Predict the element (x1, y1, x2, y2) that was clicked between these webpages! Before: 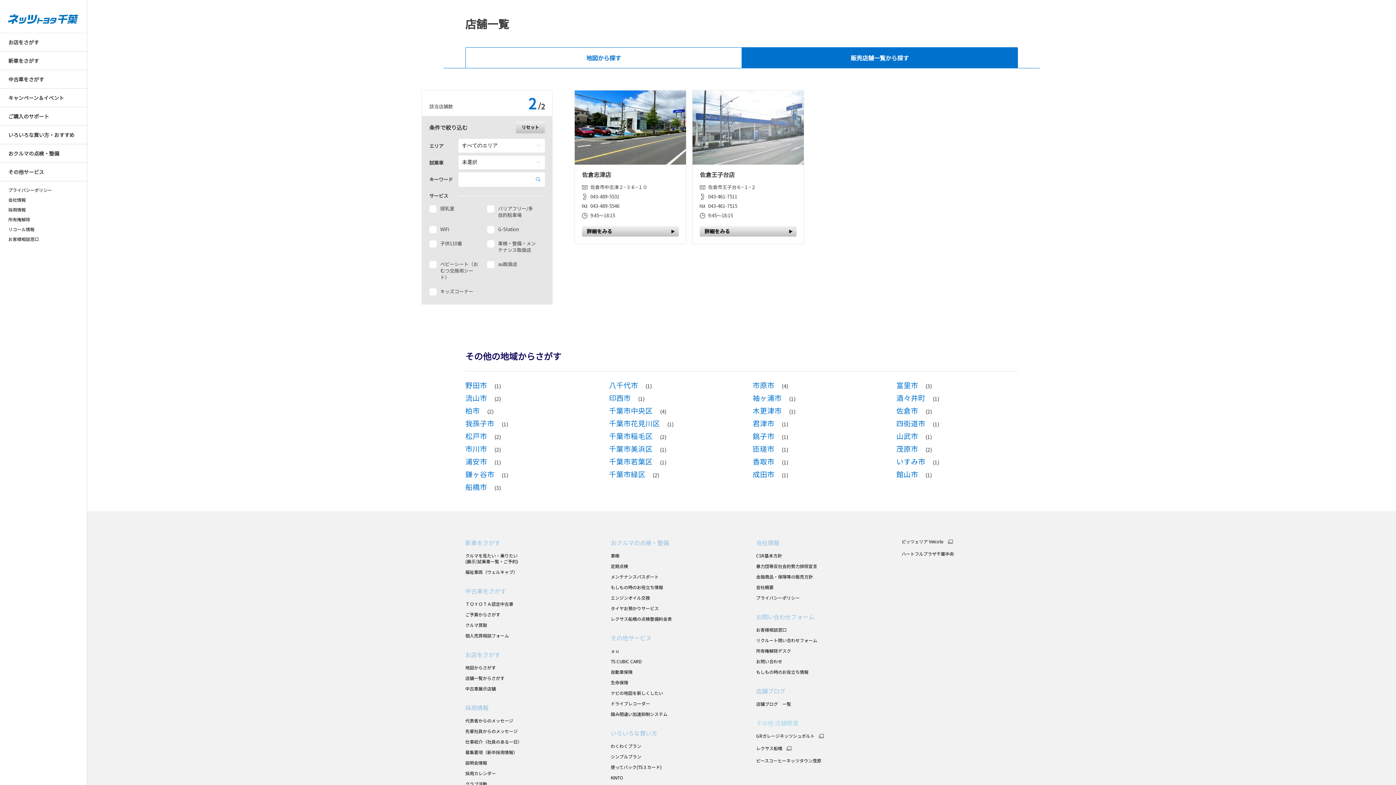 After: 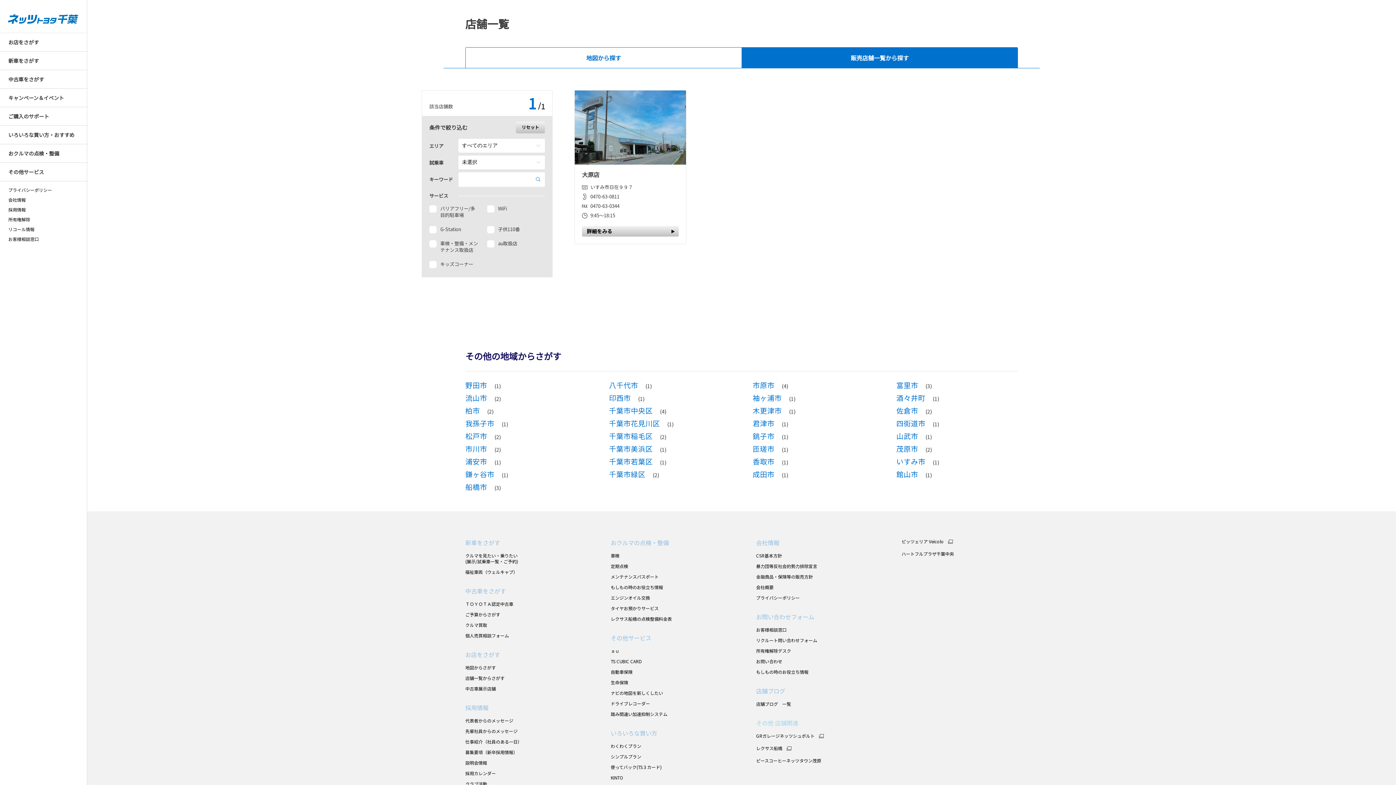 Action: label: いすみ市 bbox: (896, 456, 925, 466)